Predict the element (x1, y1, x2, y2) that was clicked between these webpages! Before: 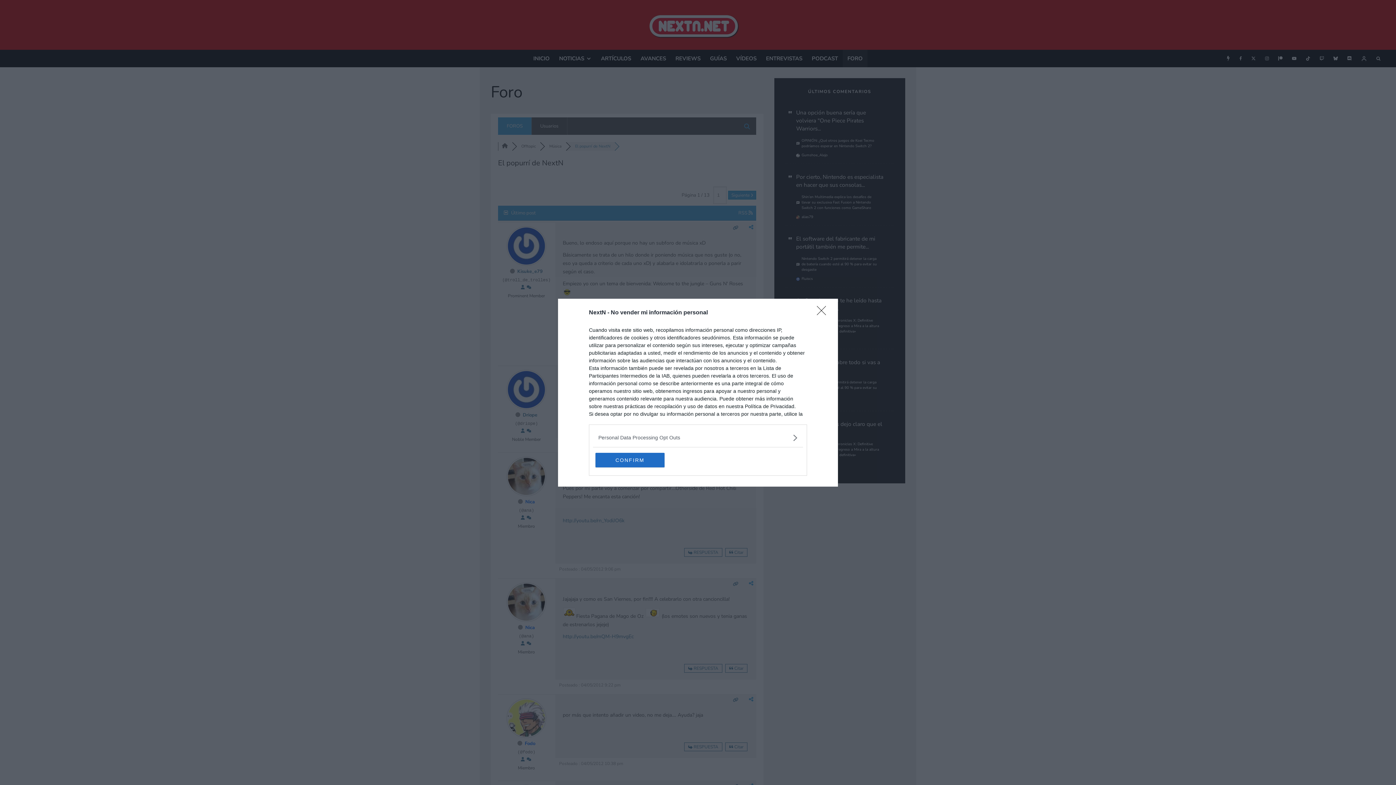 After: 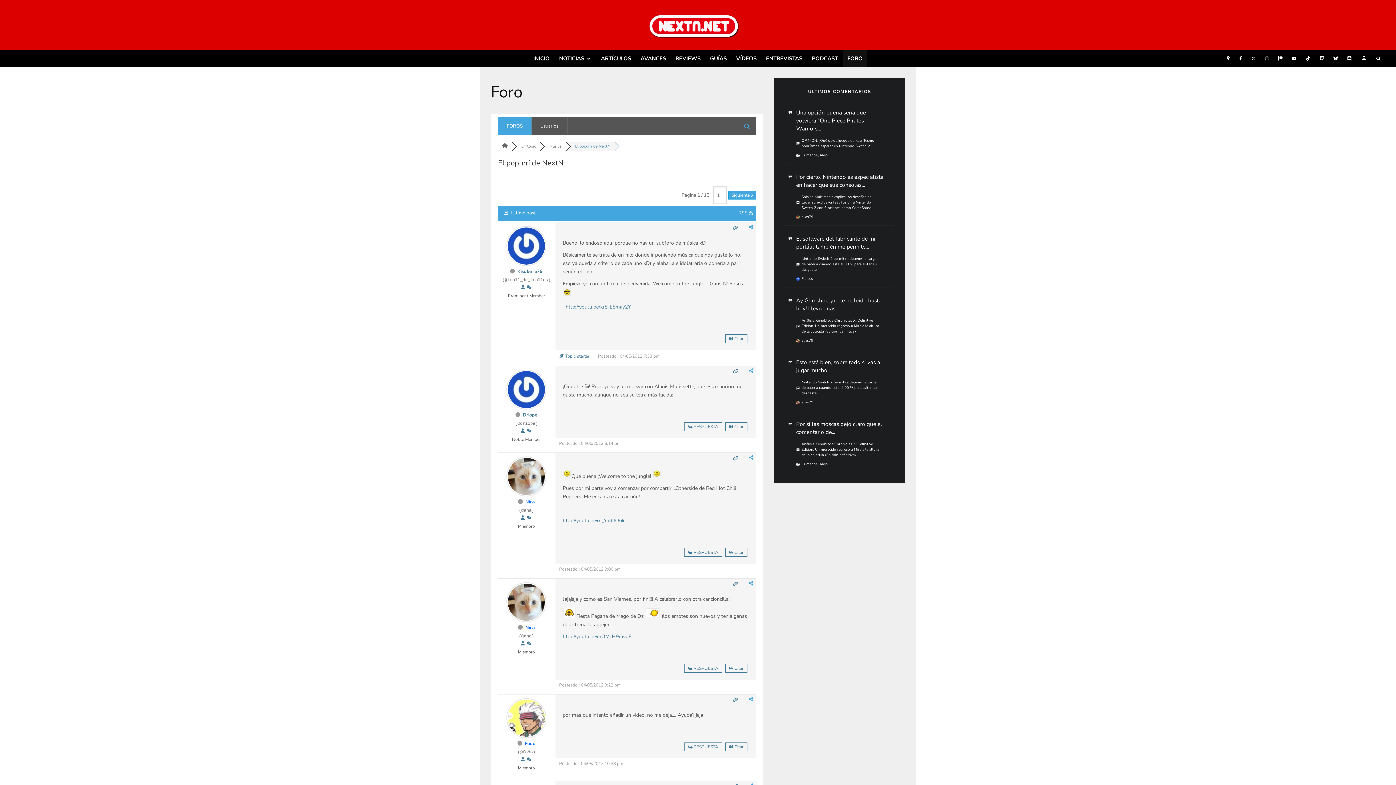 Action: bbox: (817, 306, 830, 319) label: Close